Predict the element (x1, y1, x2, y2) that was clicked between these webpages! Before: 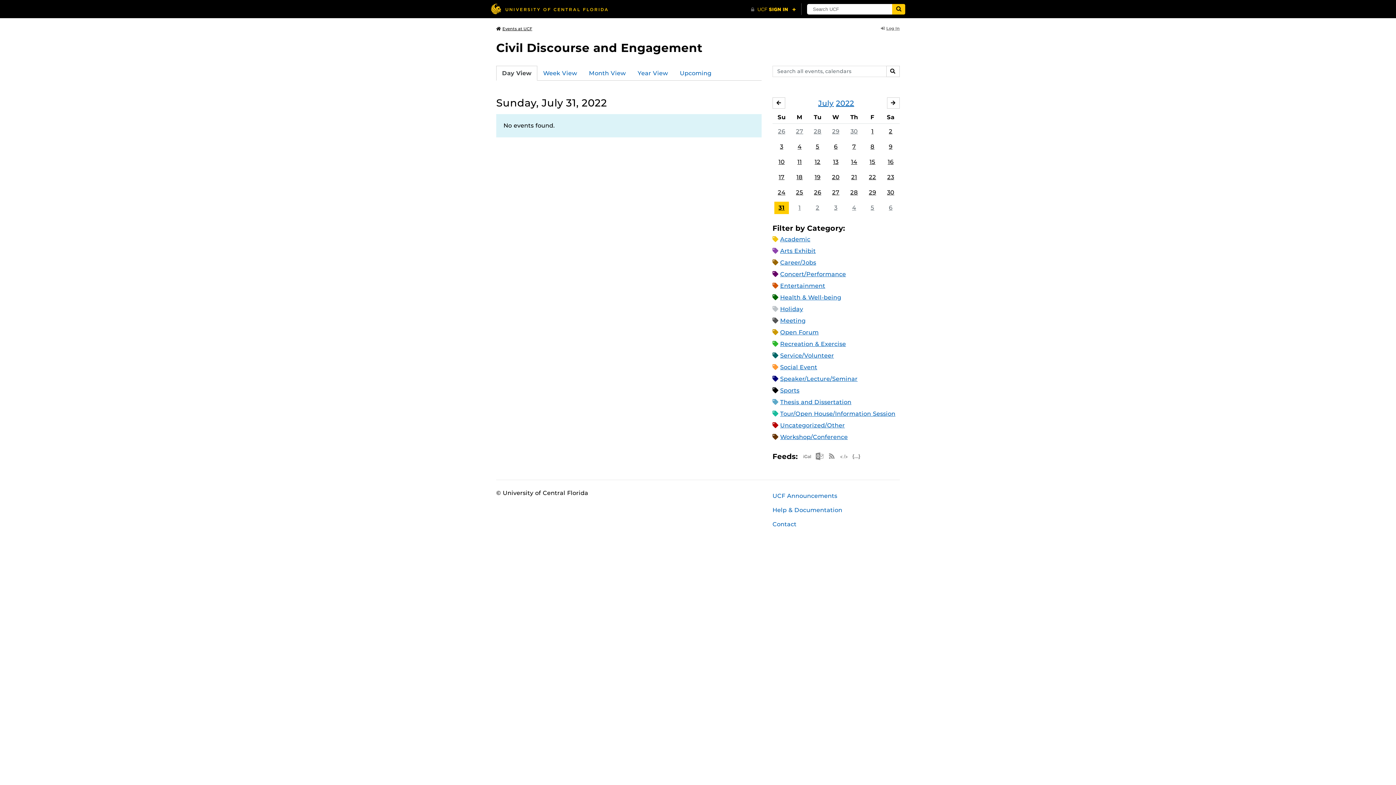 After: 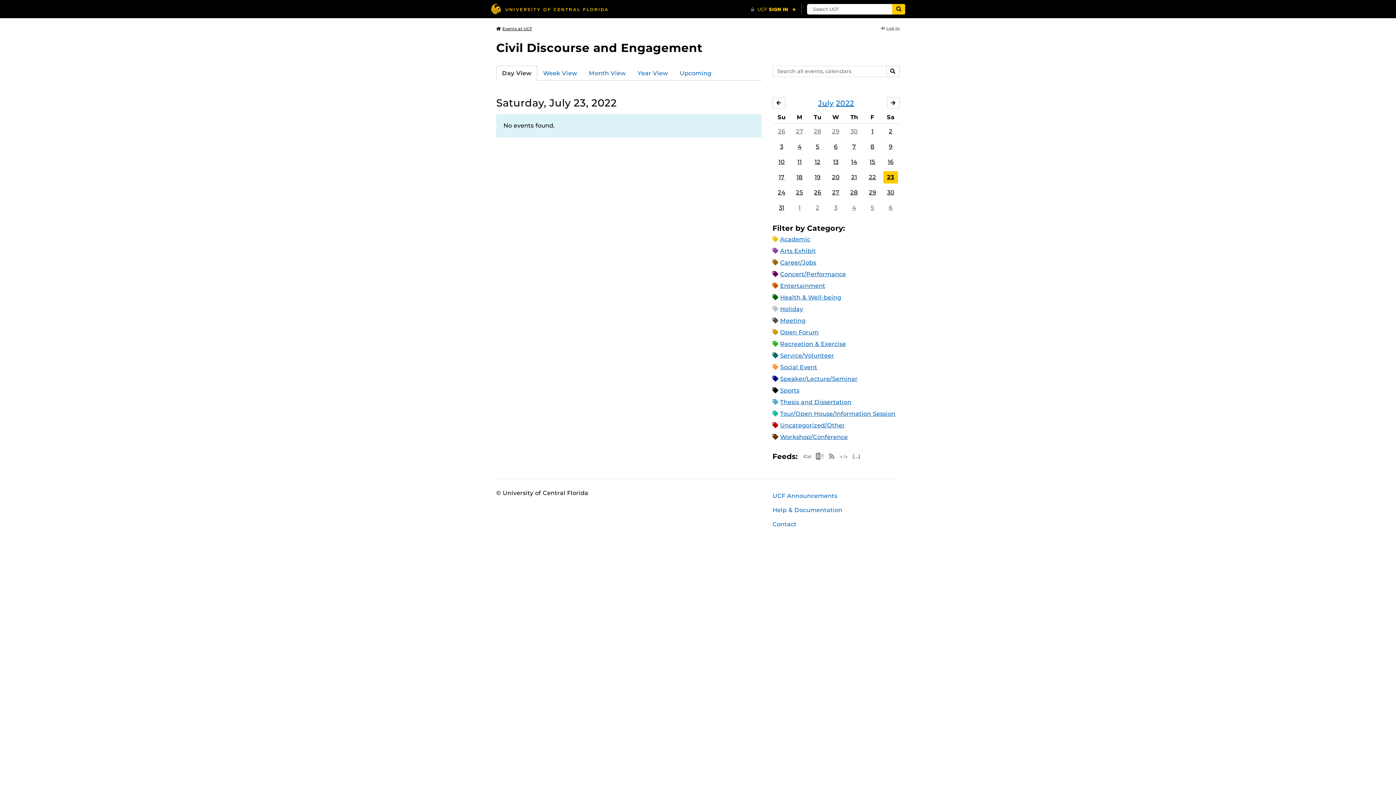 Action: label: 23 bbox: (883, 171, 898, 183)